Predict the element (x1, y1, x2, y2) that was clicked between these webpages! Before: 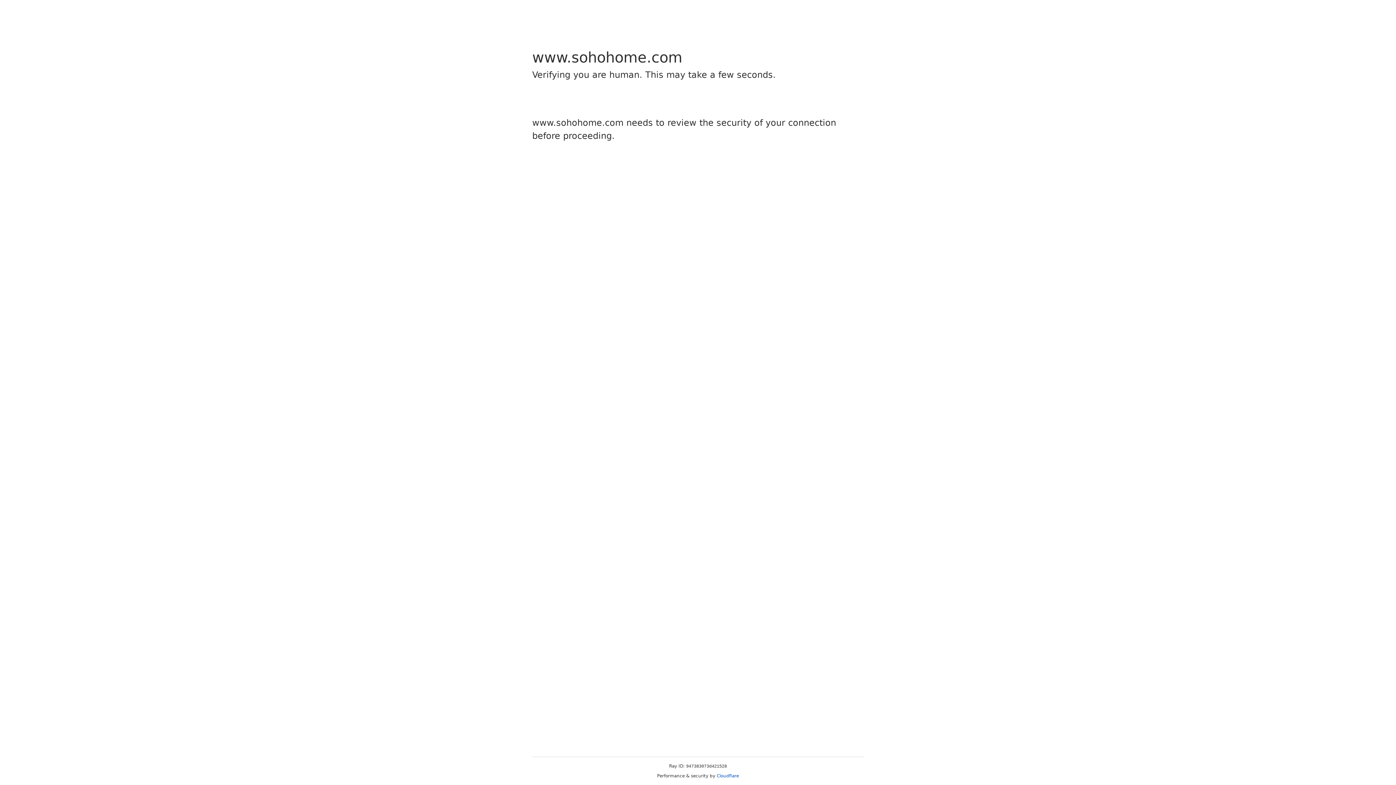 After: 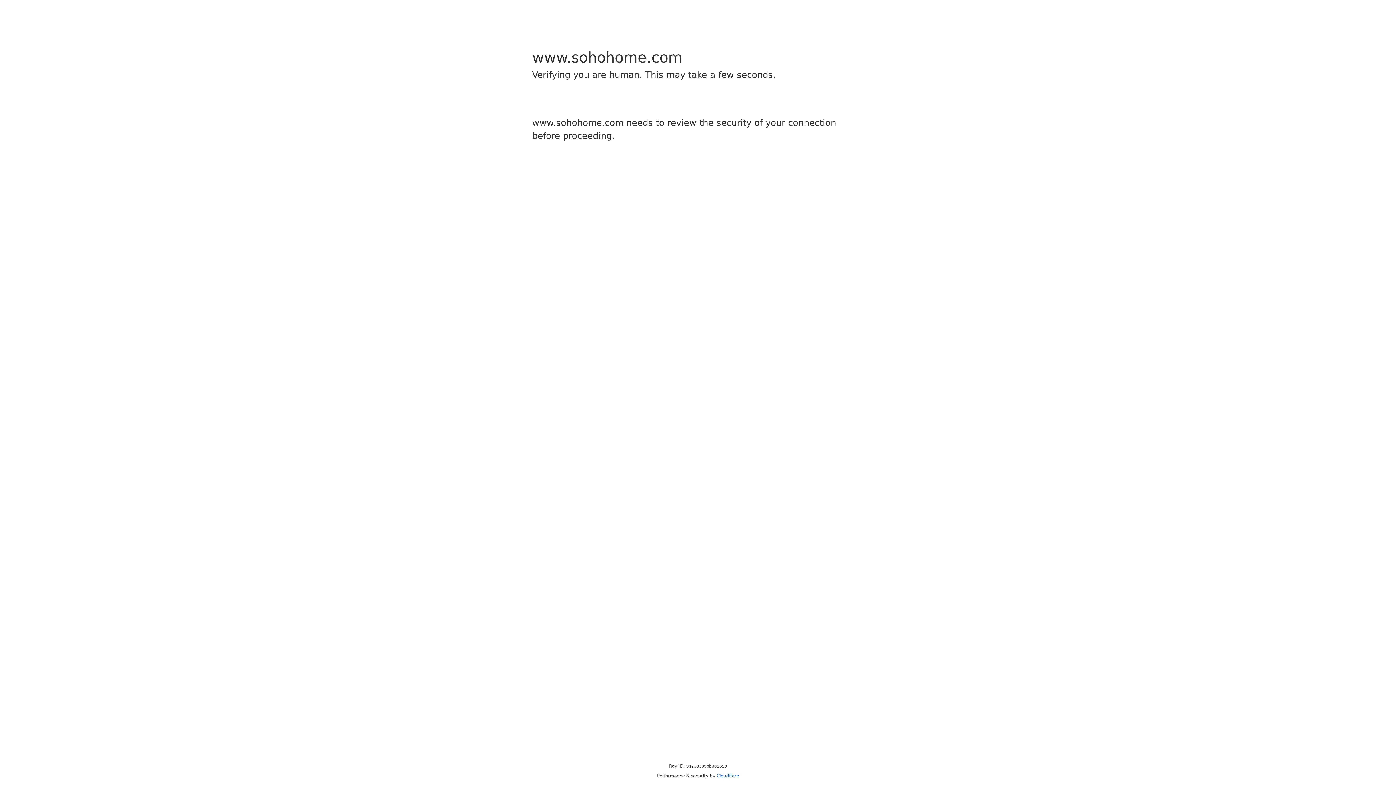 Action: bbox: (716, 773, 739, 778) label: Cloudflare